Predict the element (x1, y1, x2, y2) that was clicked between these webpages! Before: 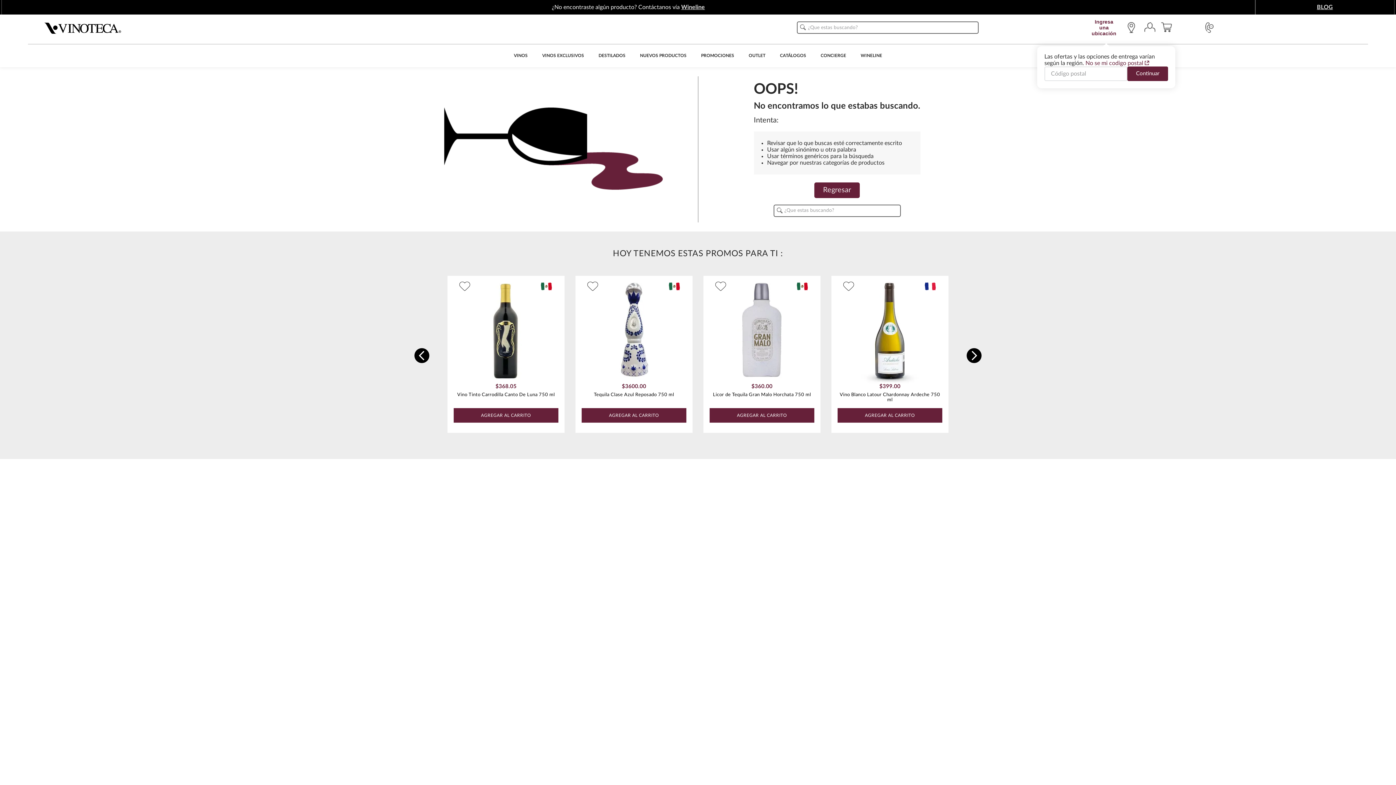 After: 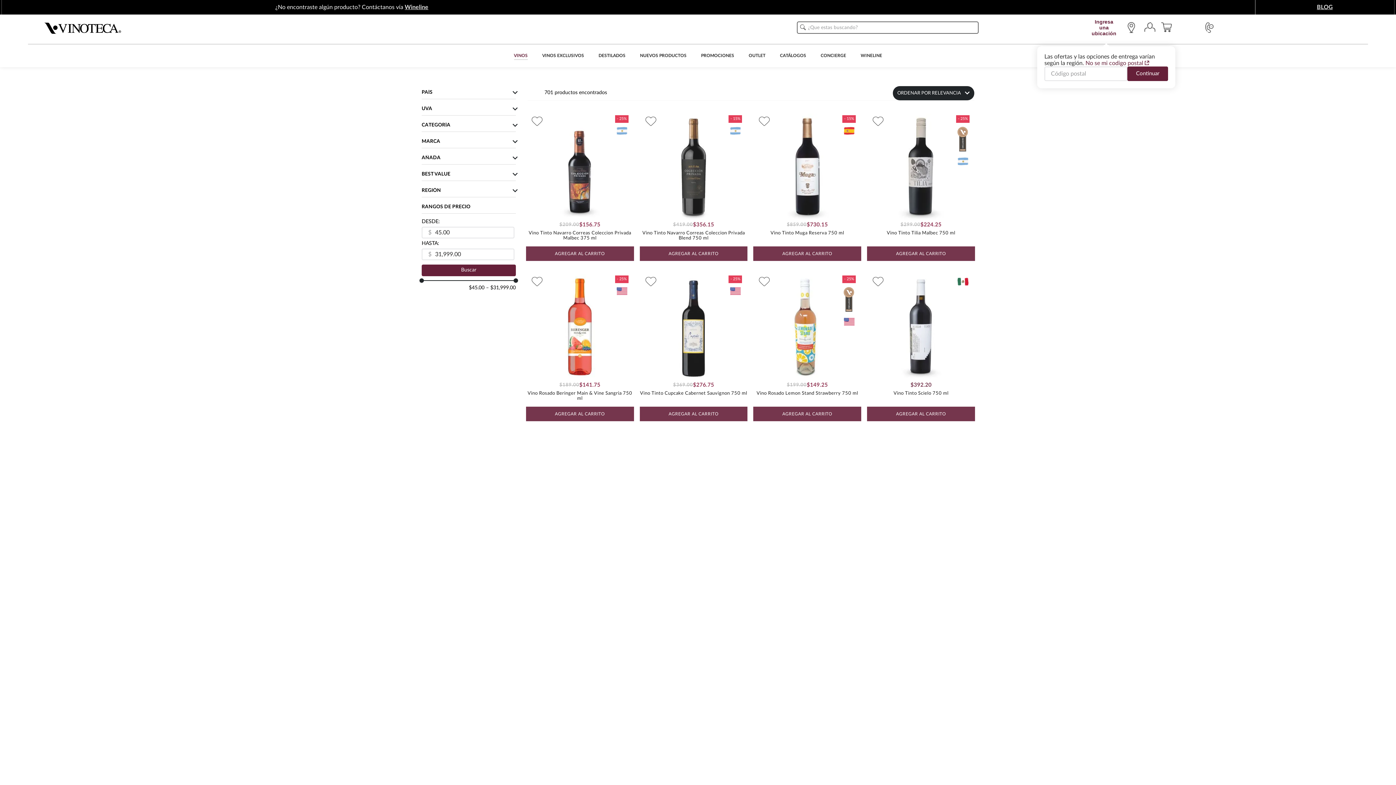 Action: bbox: (514, 53, 527, 58) label: VINOS